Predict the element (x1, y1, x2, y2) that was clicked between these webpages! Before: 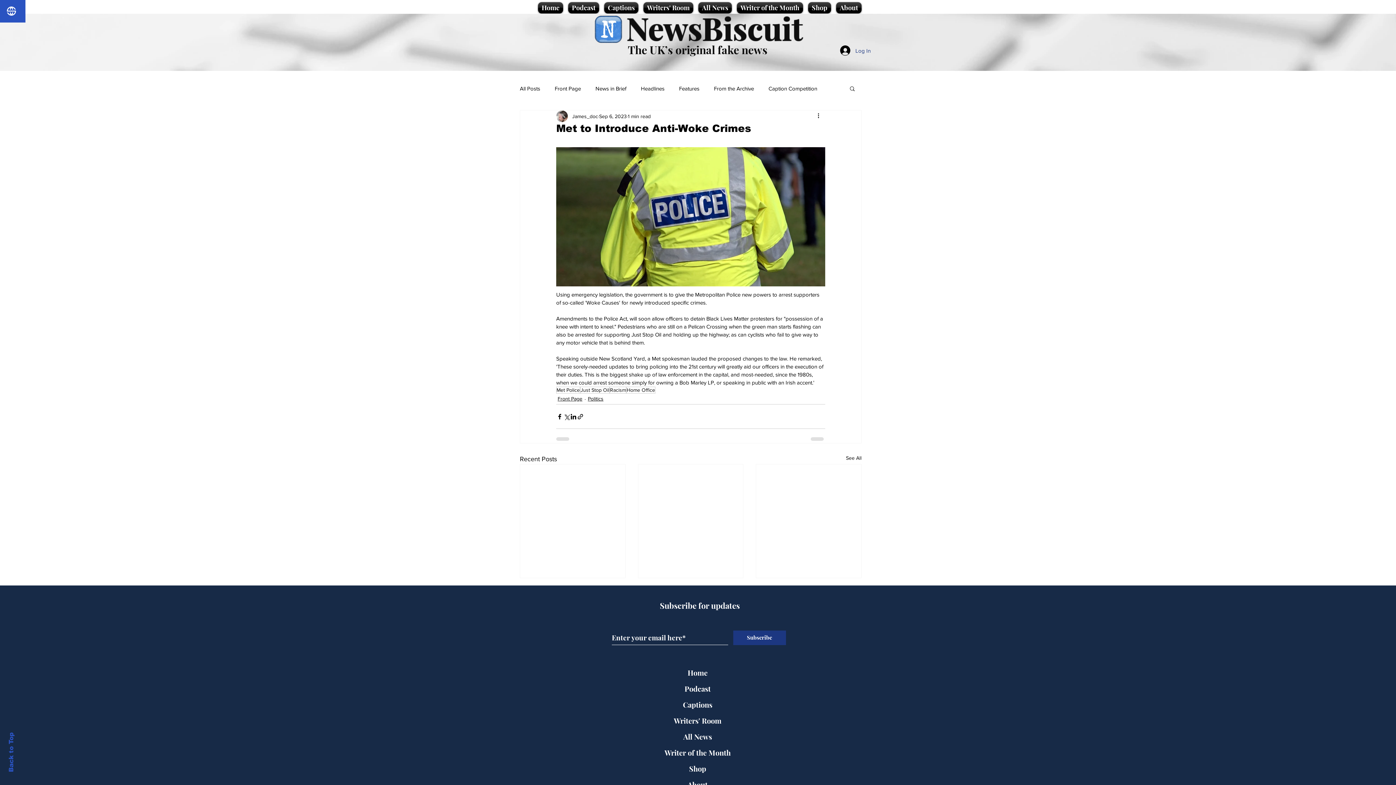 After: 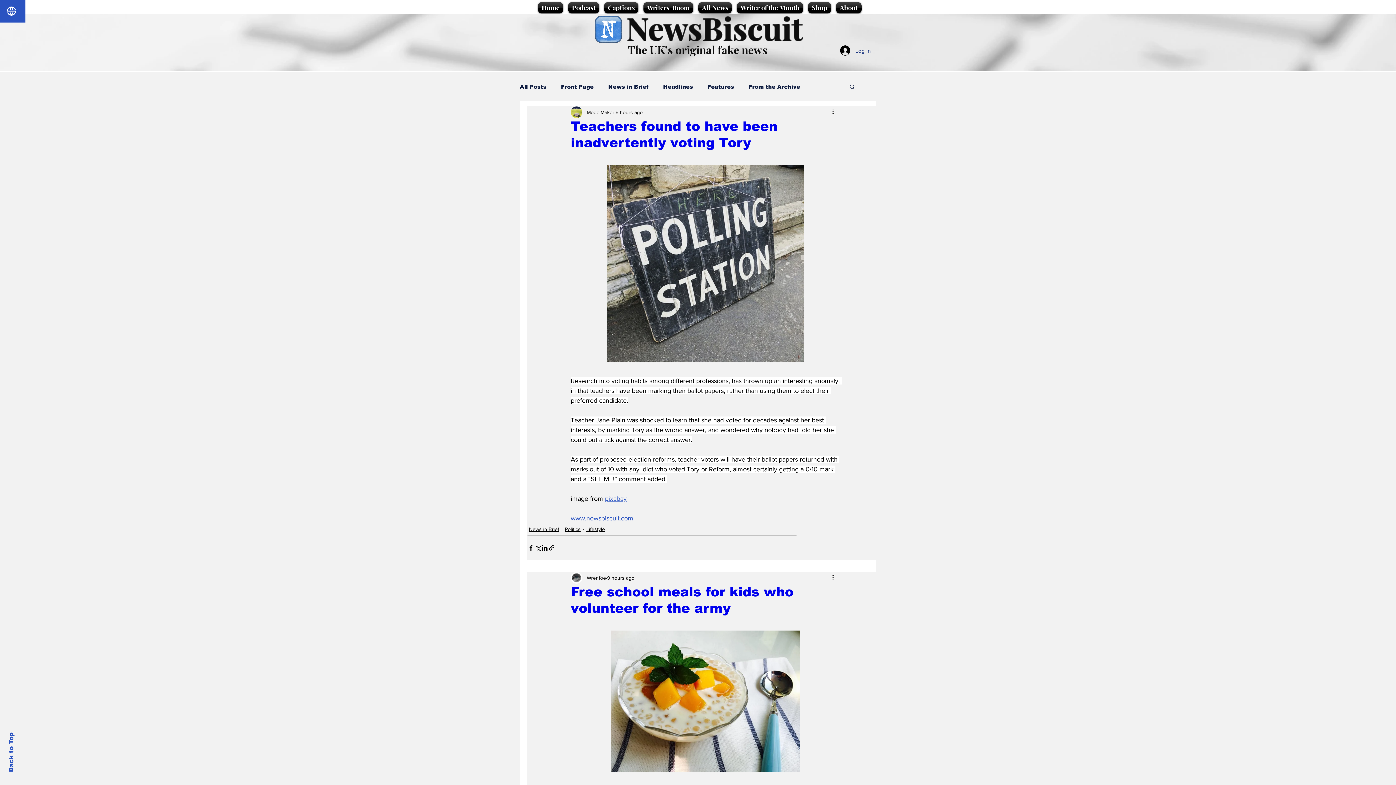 Action: label: Politics bbox: (588, 395, 603, 402)